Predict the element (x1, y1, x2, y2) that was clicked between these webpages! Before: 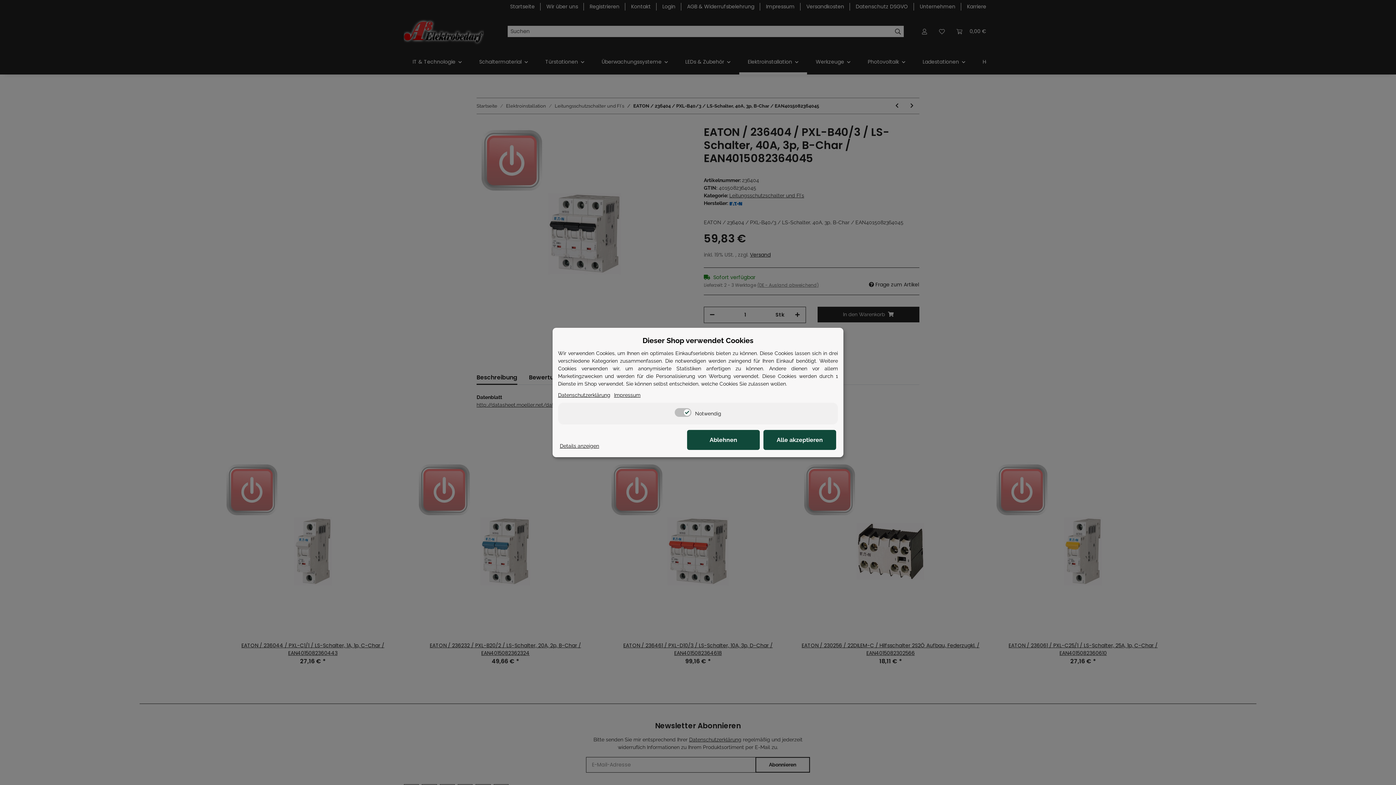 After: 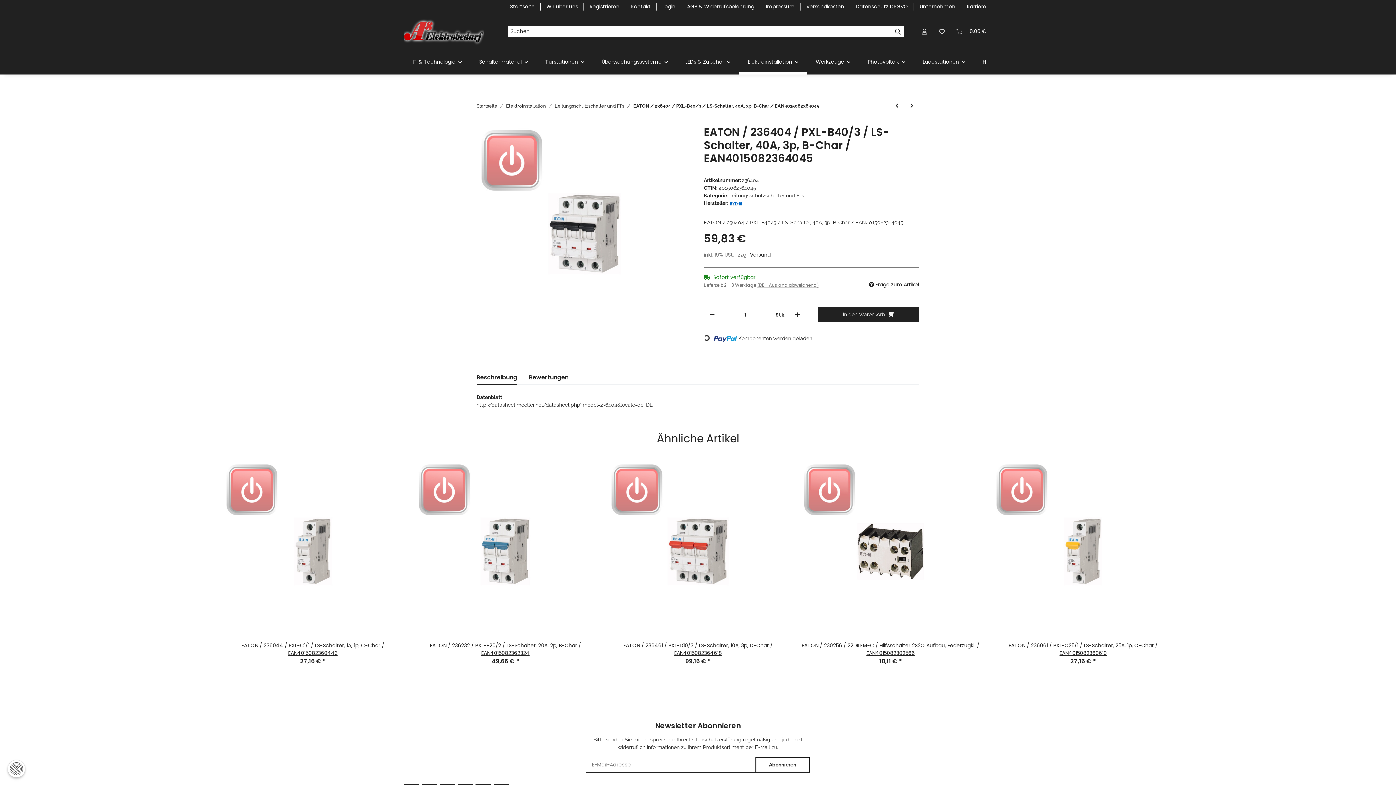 Action: bbox: (687, 430, 760, 450) label: Ablehnen